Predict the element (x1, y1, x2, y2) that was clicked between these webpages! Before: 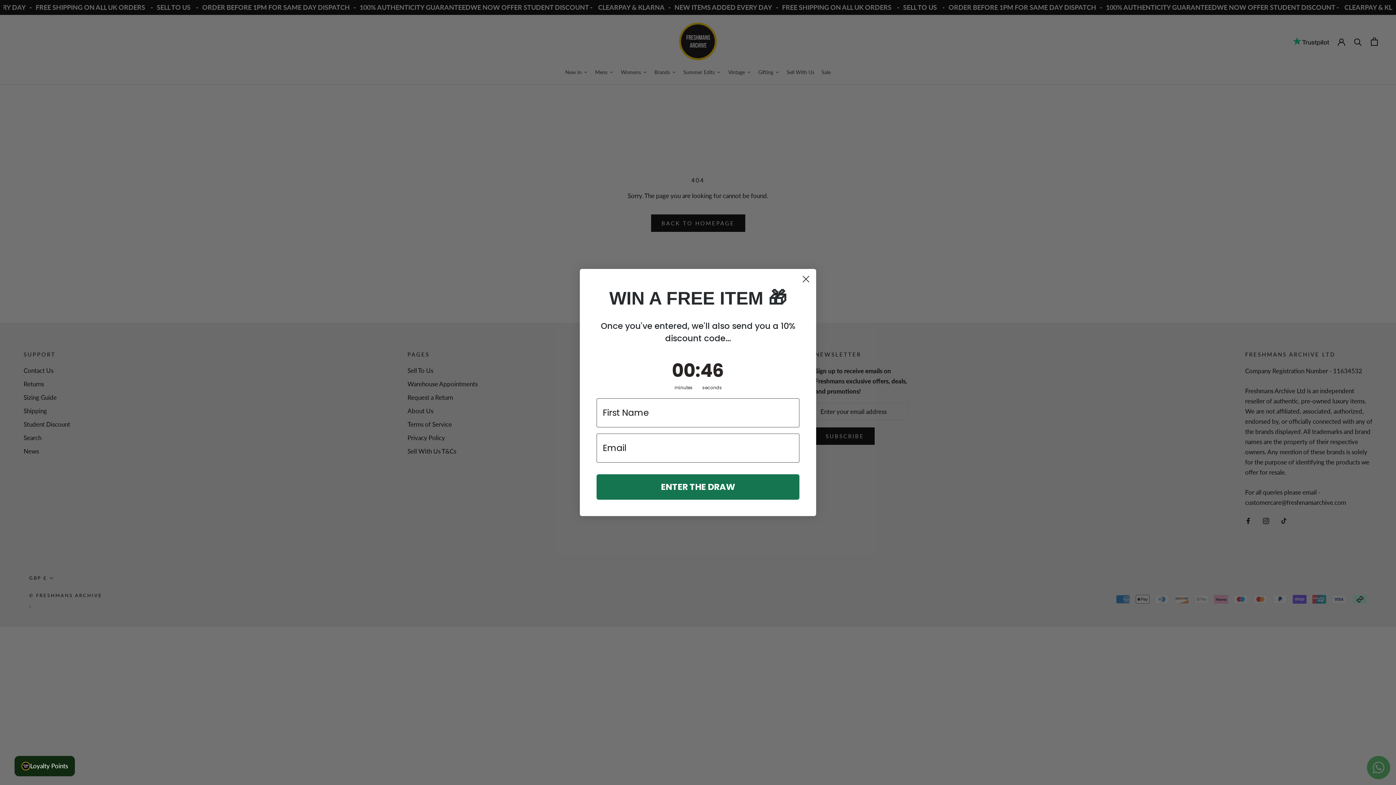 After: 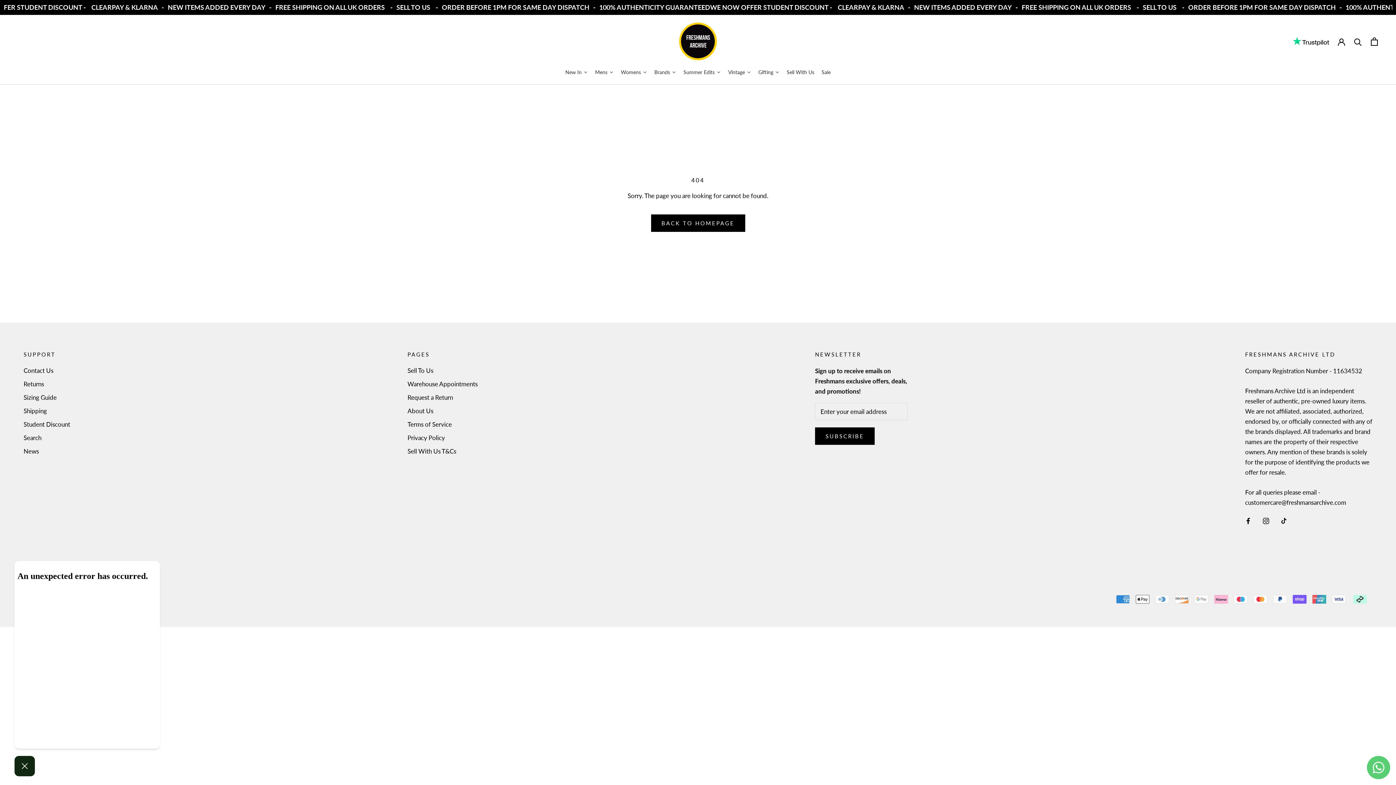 Action: bbox: (14, 756, 74, 776) label: Loyalty Points